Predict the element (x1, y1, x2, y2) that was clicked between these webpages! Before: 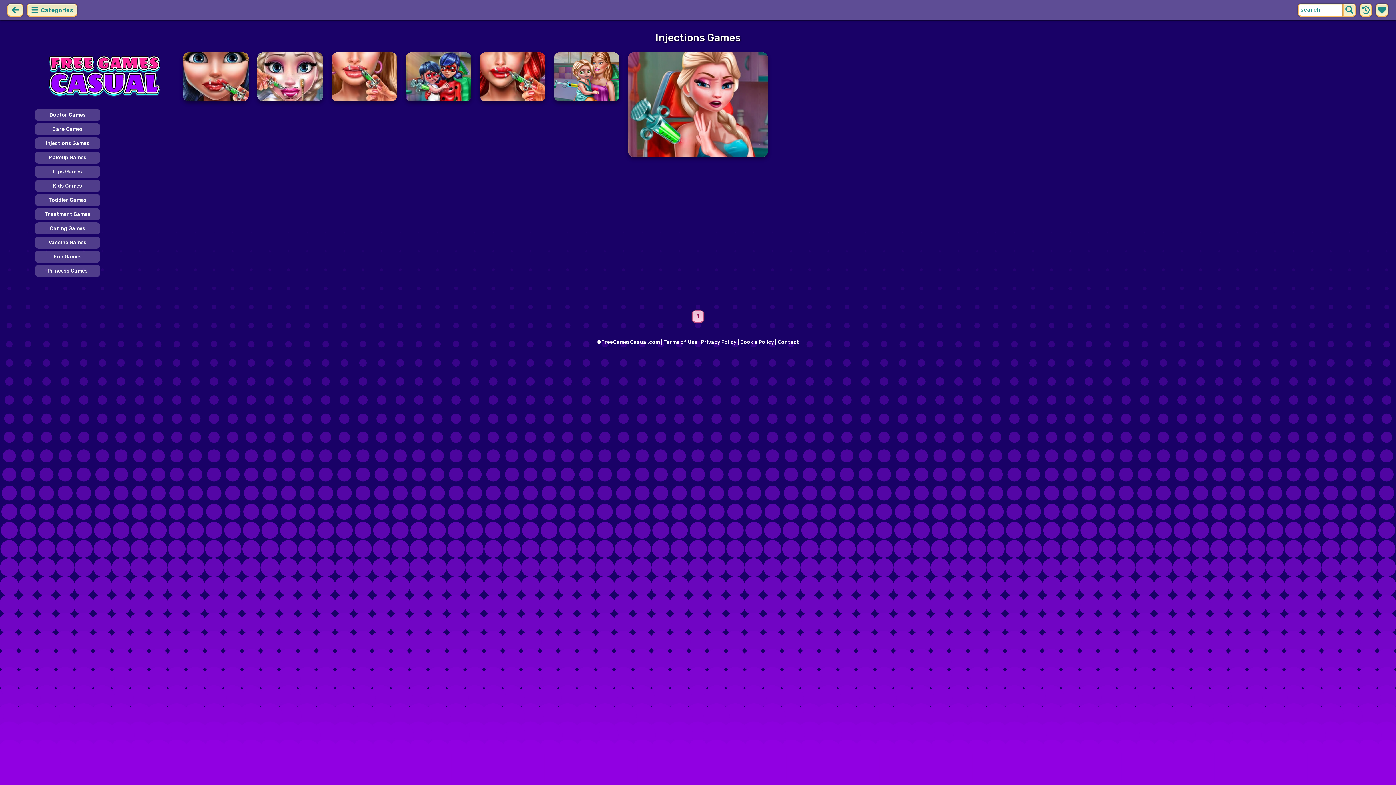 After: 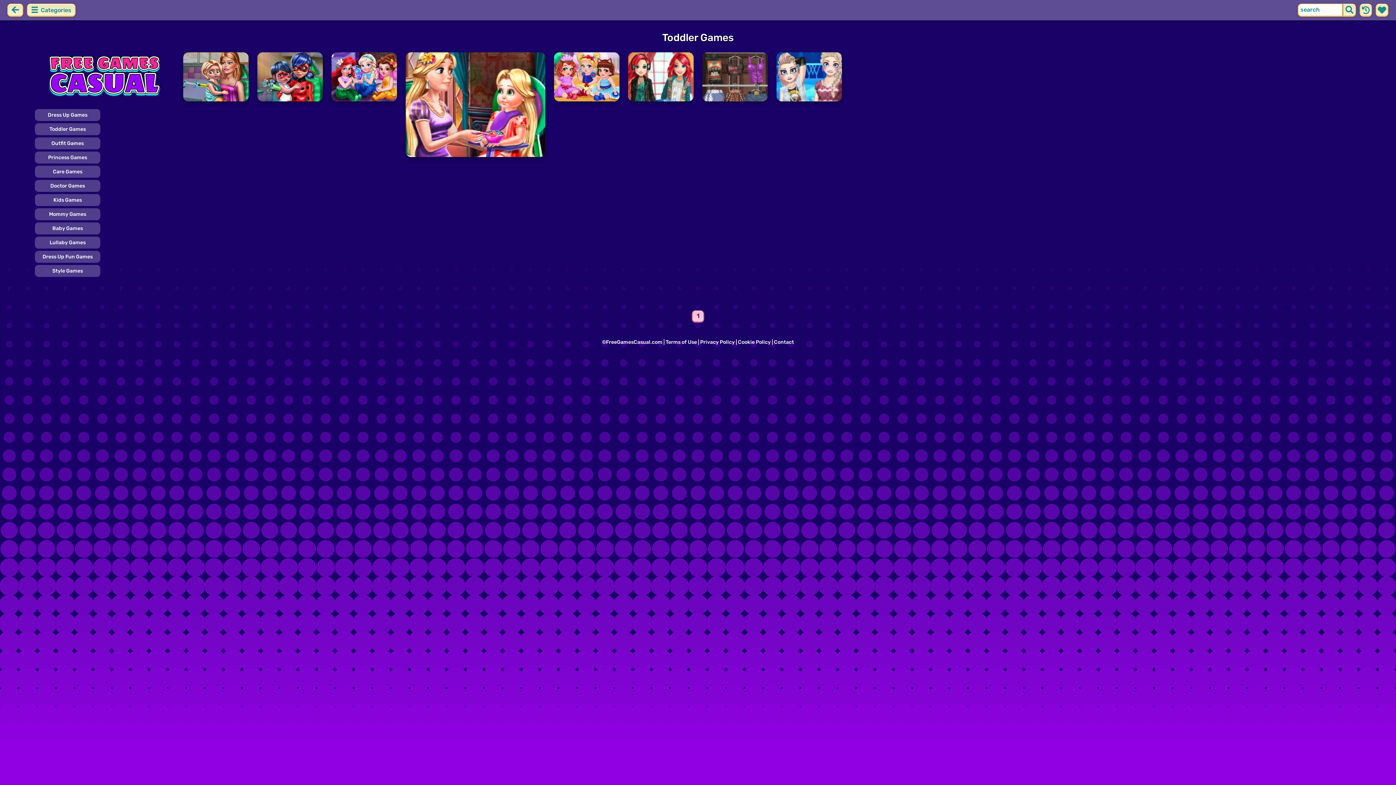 Action: label: Toddler Games bbox: (34, 194, 100, 206)